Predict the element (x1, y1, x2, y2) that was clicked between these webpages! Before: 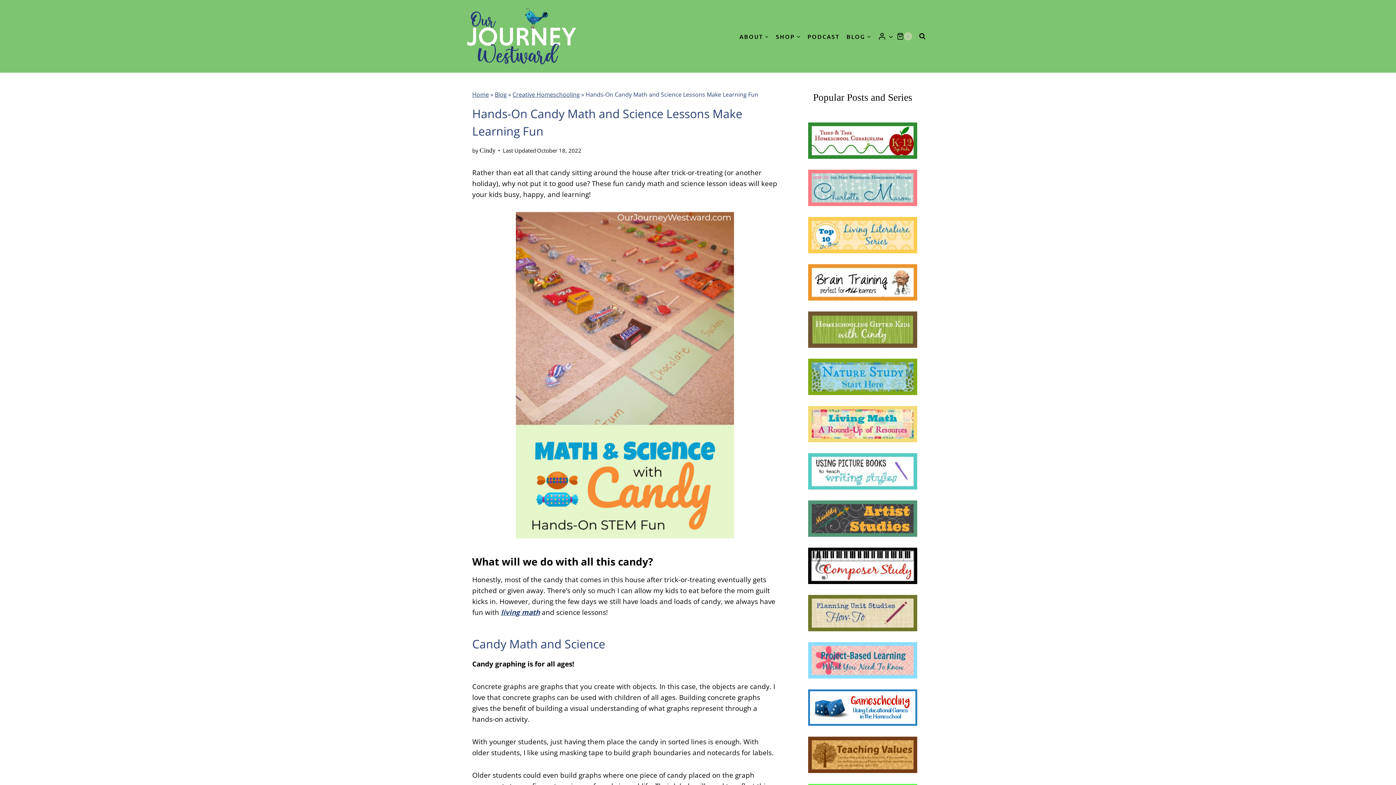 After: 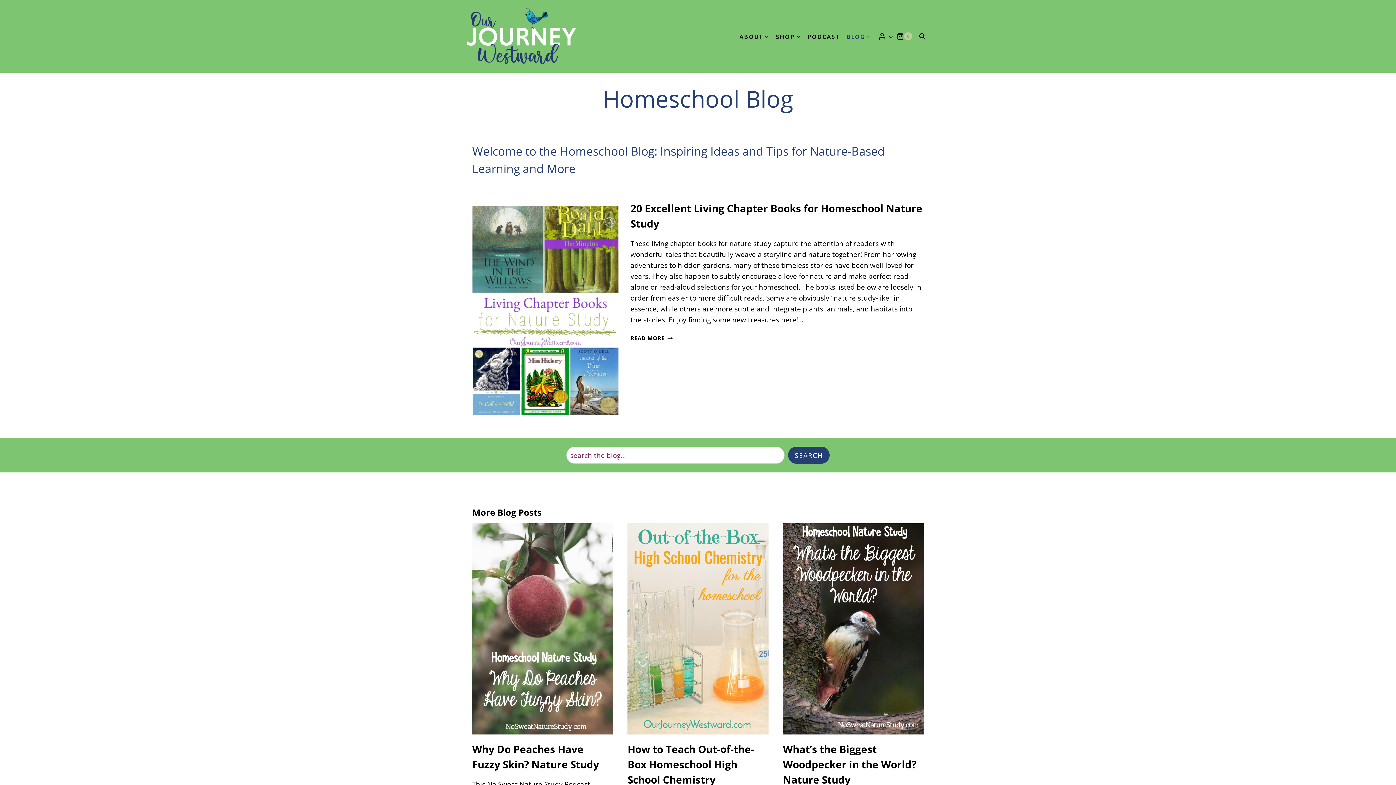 Action: bbox: (843, 28, 874, 44) label: BLOG